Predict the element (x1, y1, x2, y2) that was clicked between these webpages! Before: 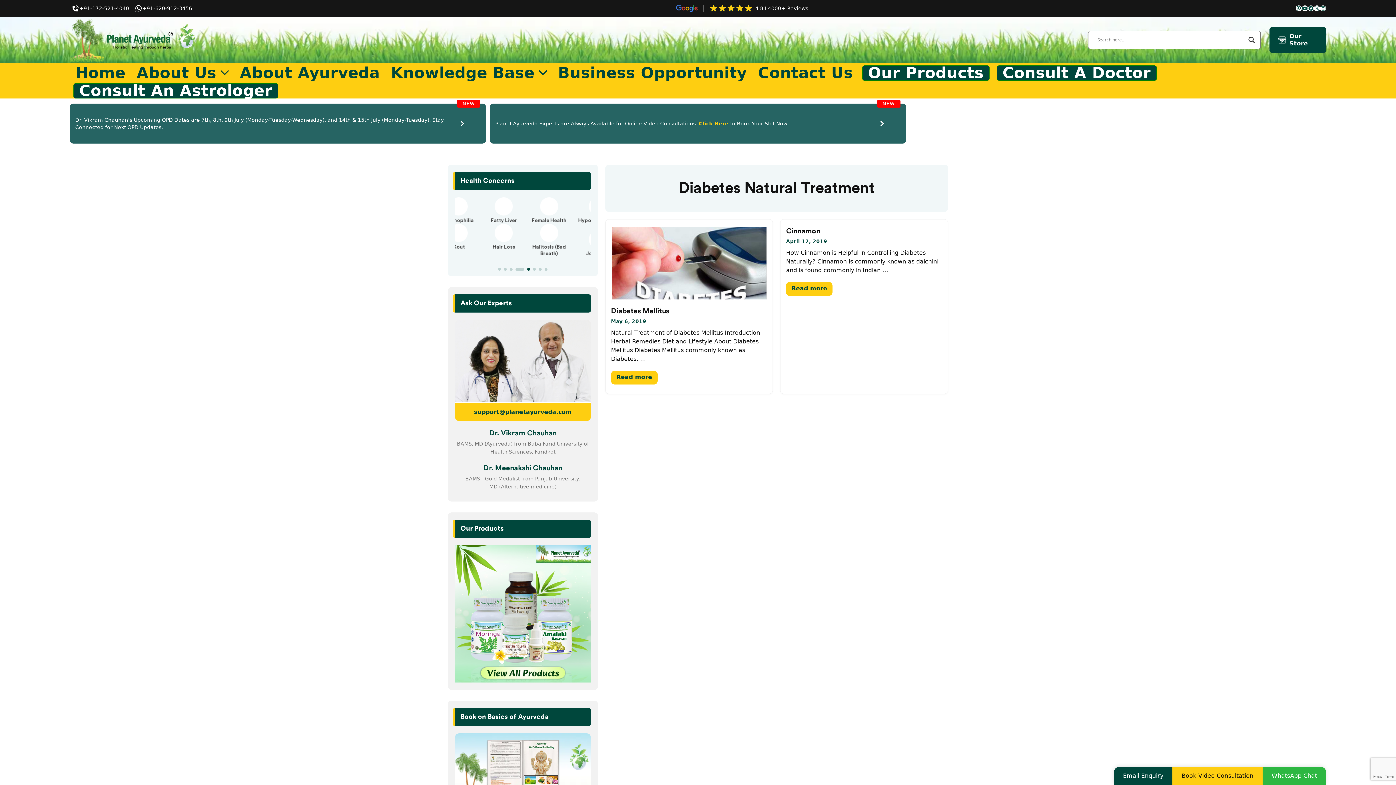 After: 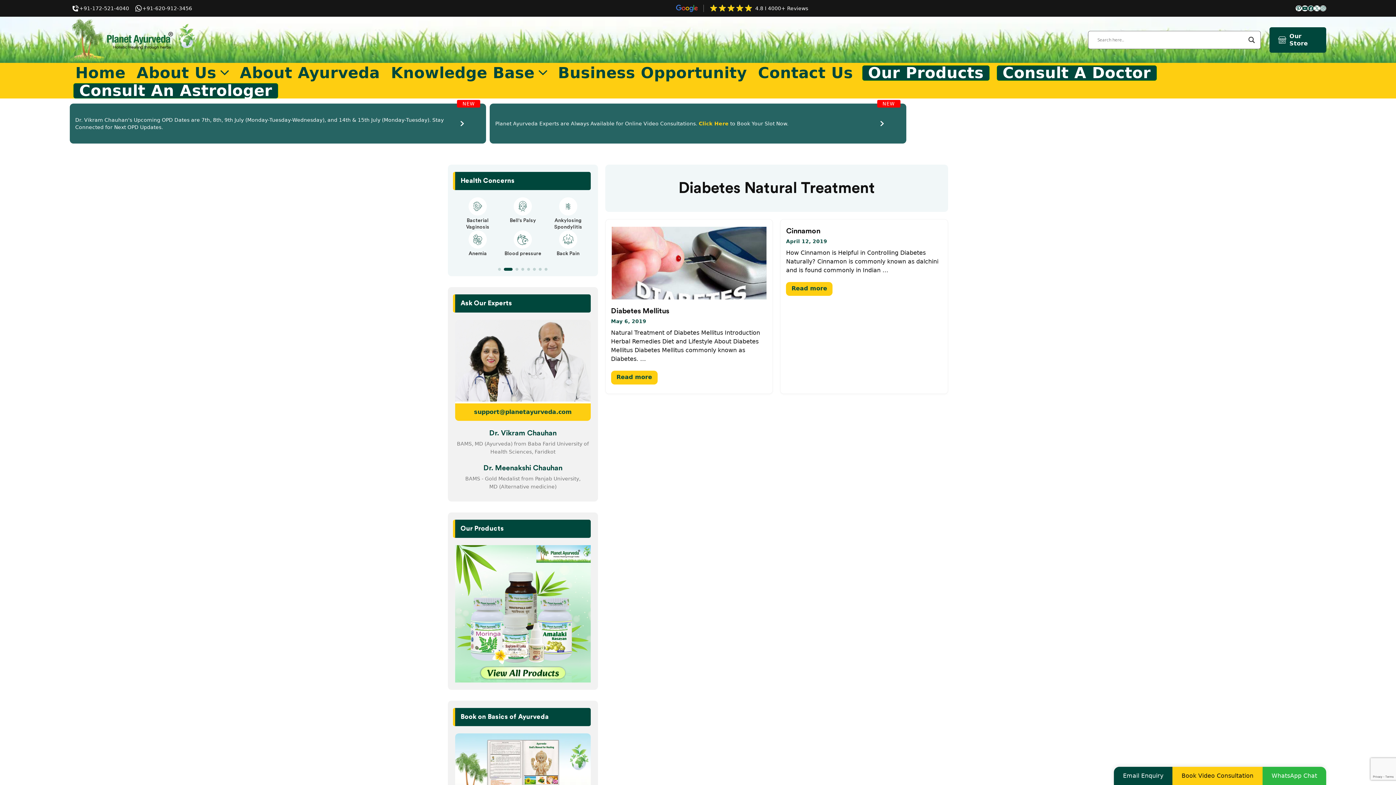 Action: bbox: (132, 2, 194, 14) label: +91-620-912-3456